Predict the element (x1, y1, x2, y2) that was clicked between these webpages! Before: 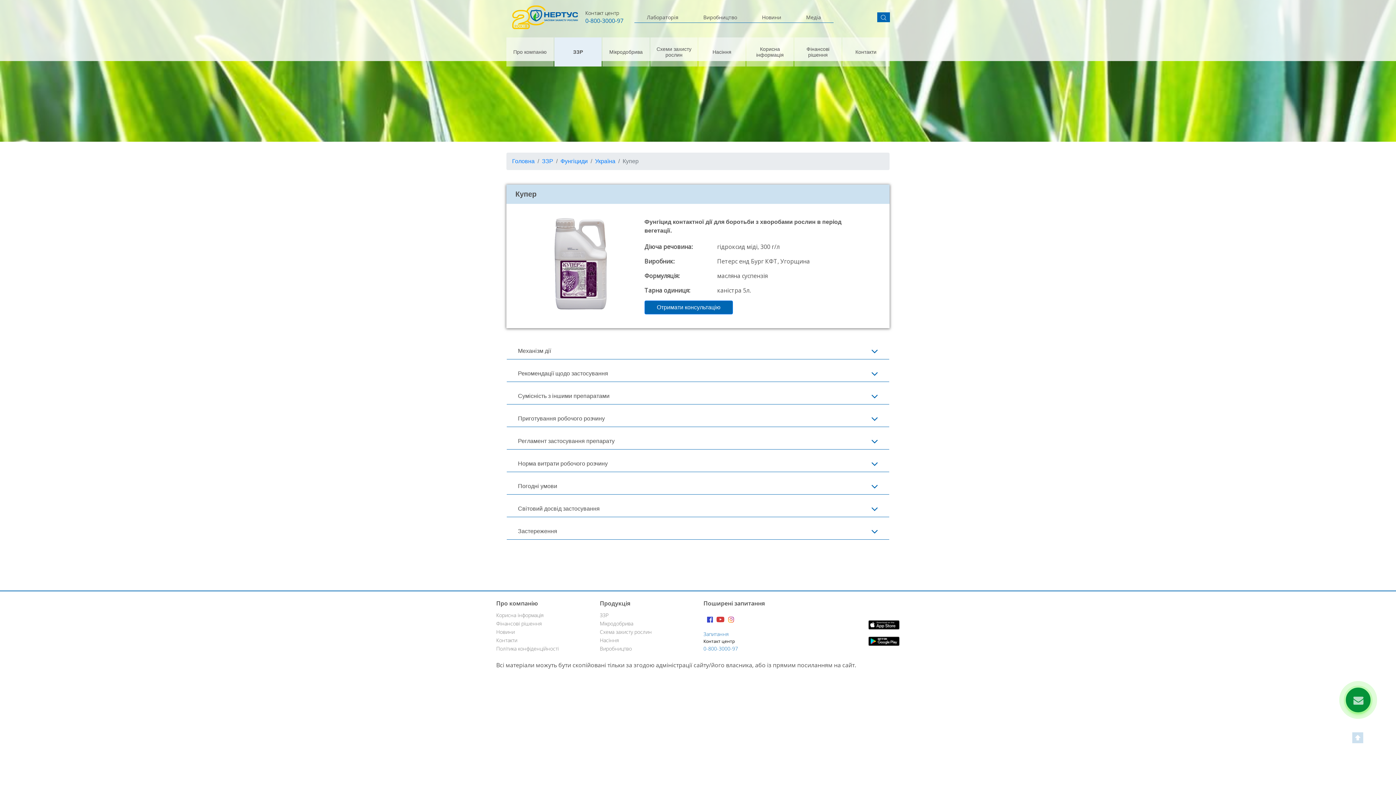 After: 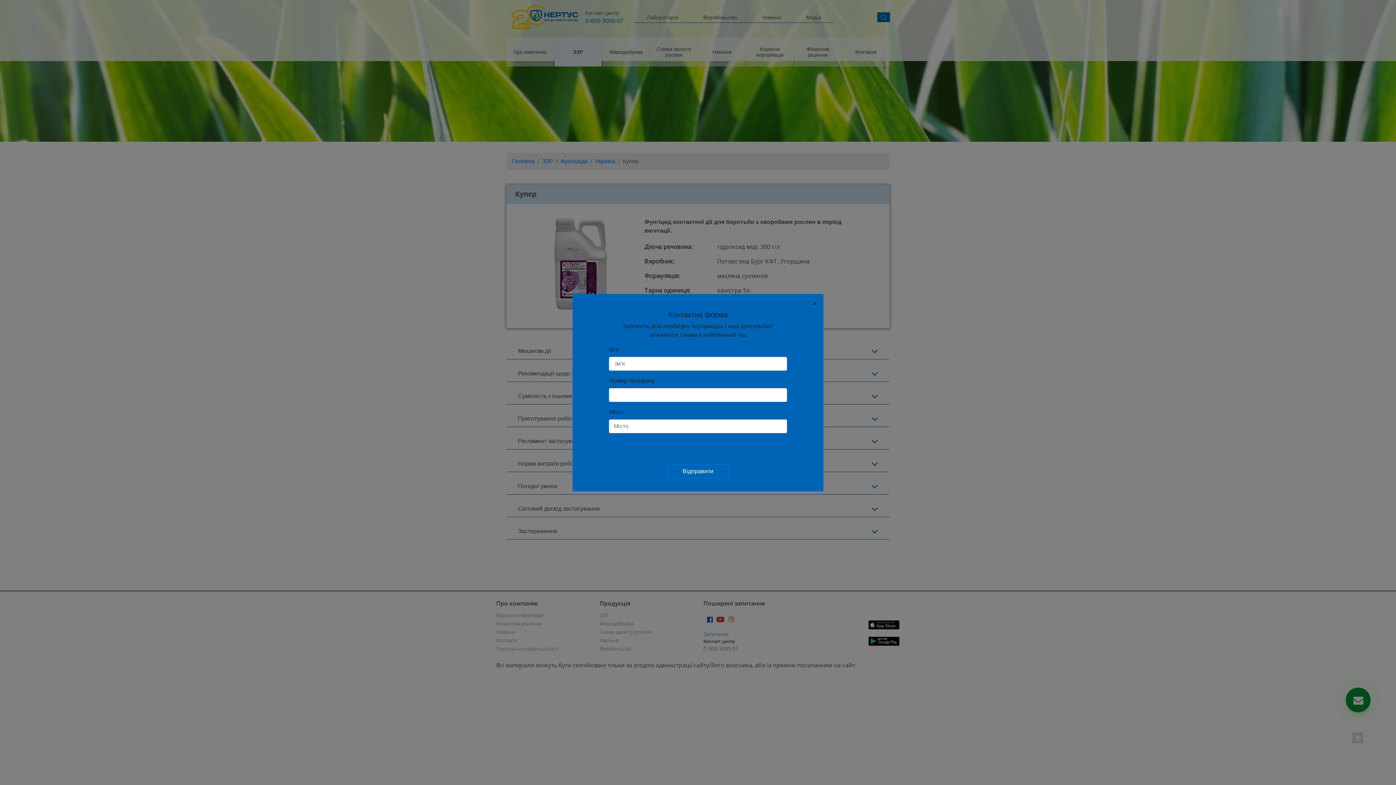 Action: bbox: (644, 300, 732, 314) label: Отримати консультацію